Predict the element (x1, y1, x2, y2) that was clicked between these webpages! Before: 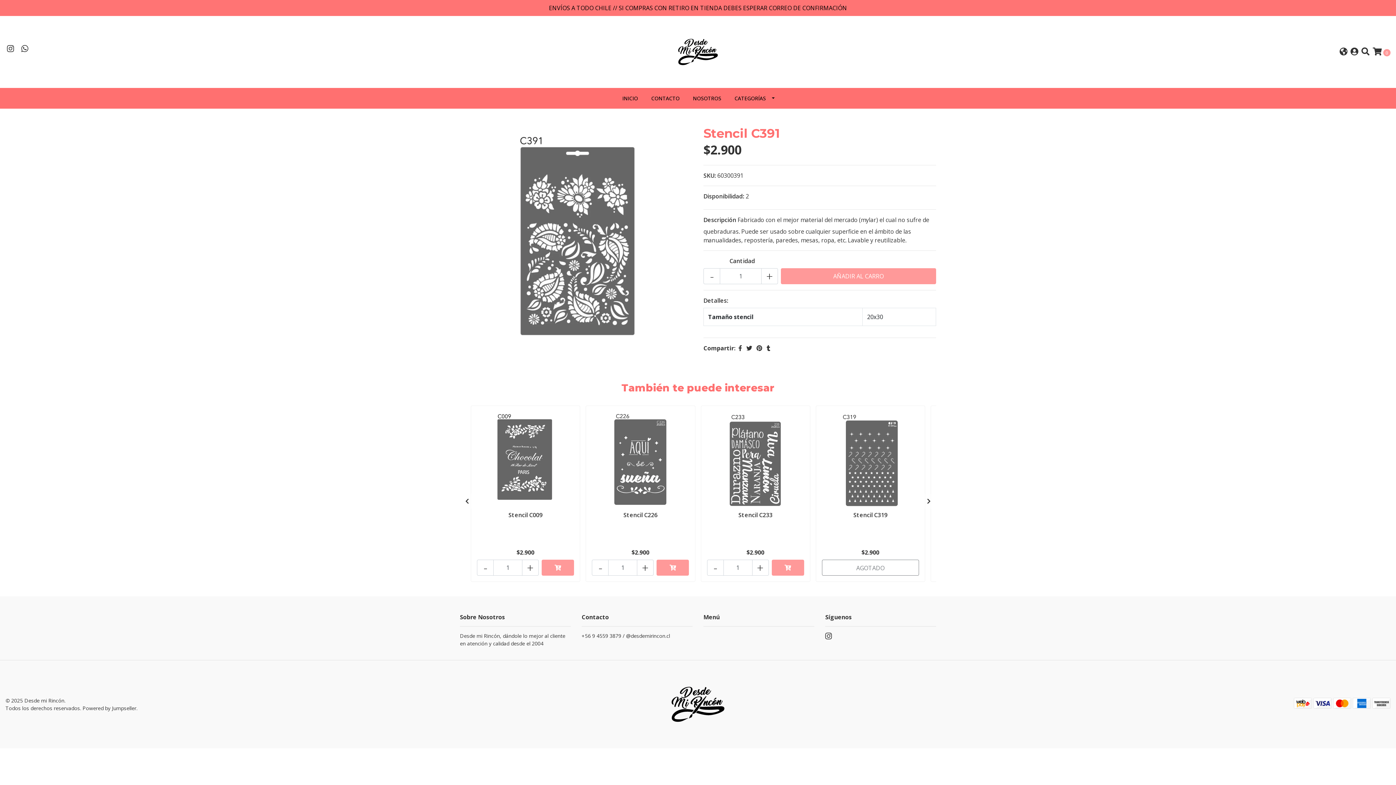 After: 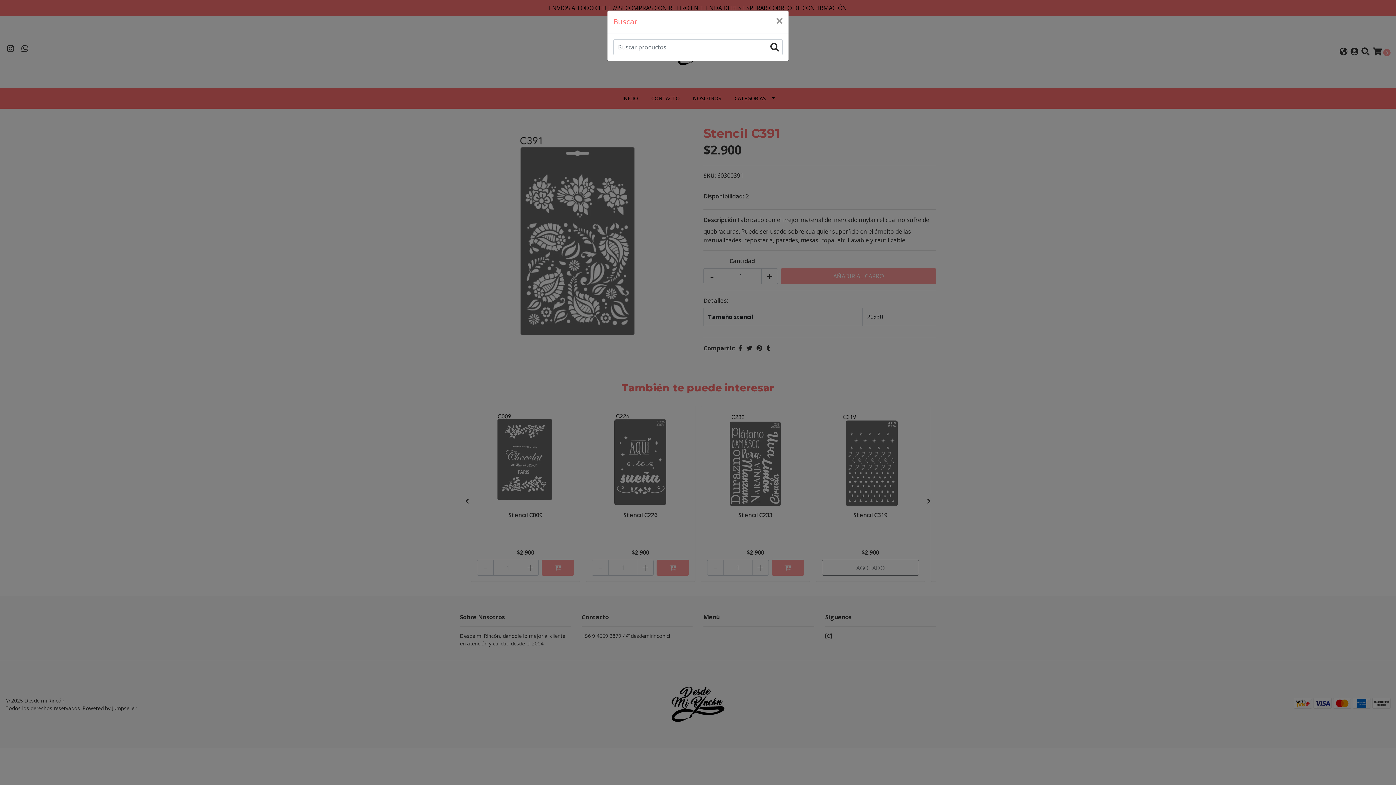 Action: bbox: (1361, 47, 1369, 56)